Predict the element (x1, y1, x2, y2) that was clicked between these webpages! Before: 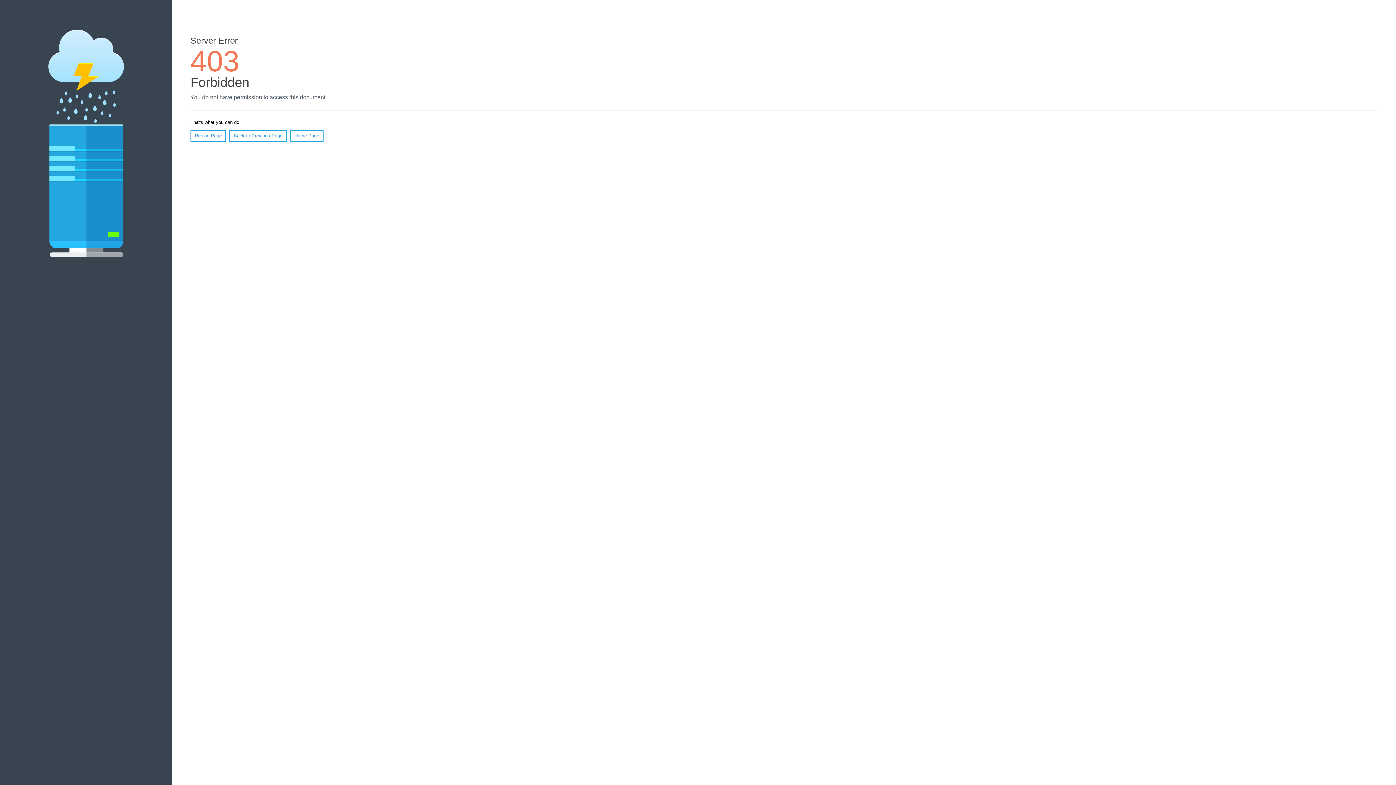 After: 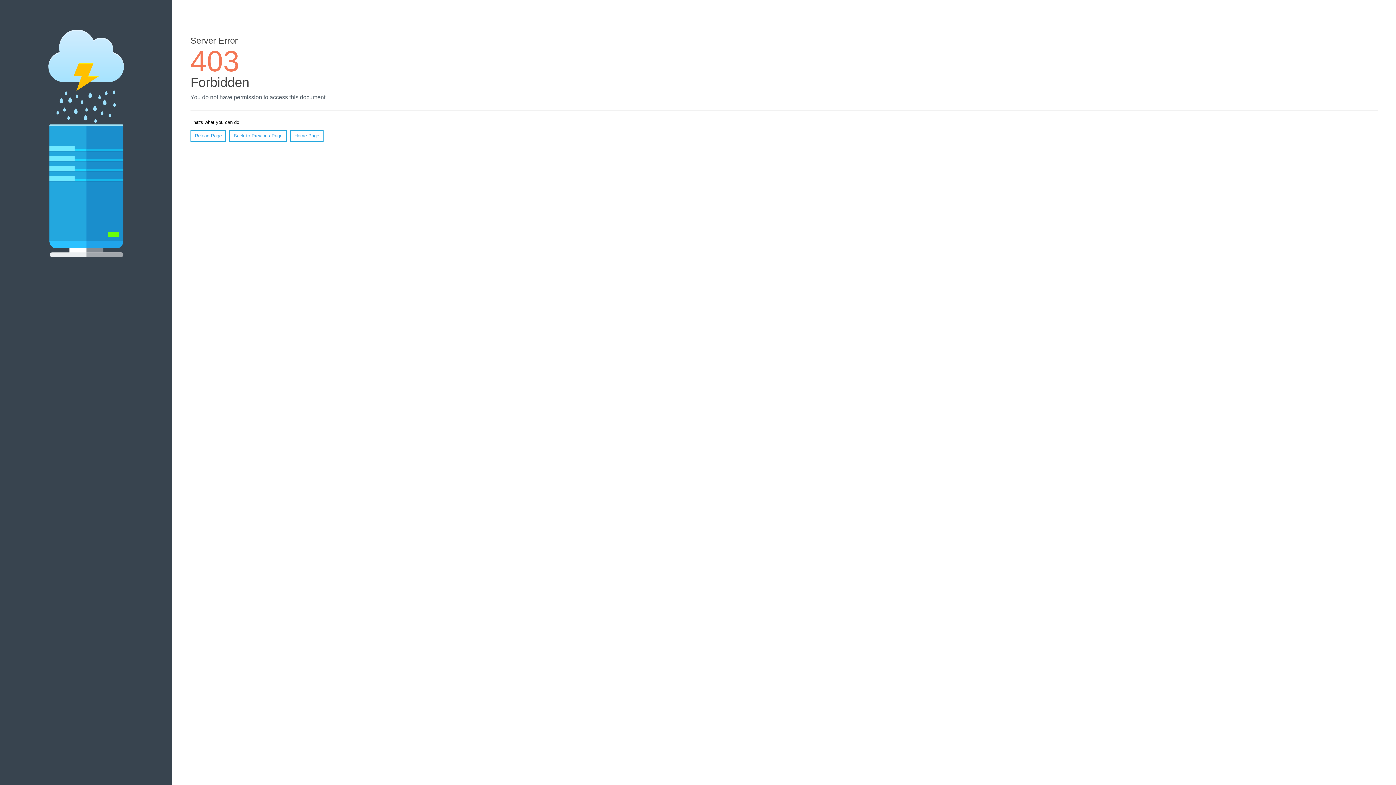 Action: label: Home Page bbox: (290, 130, 323, 141)